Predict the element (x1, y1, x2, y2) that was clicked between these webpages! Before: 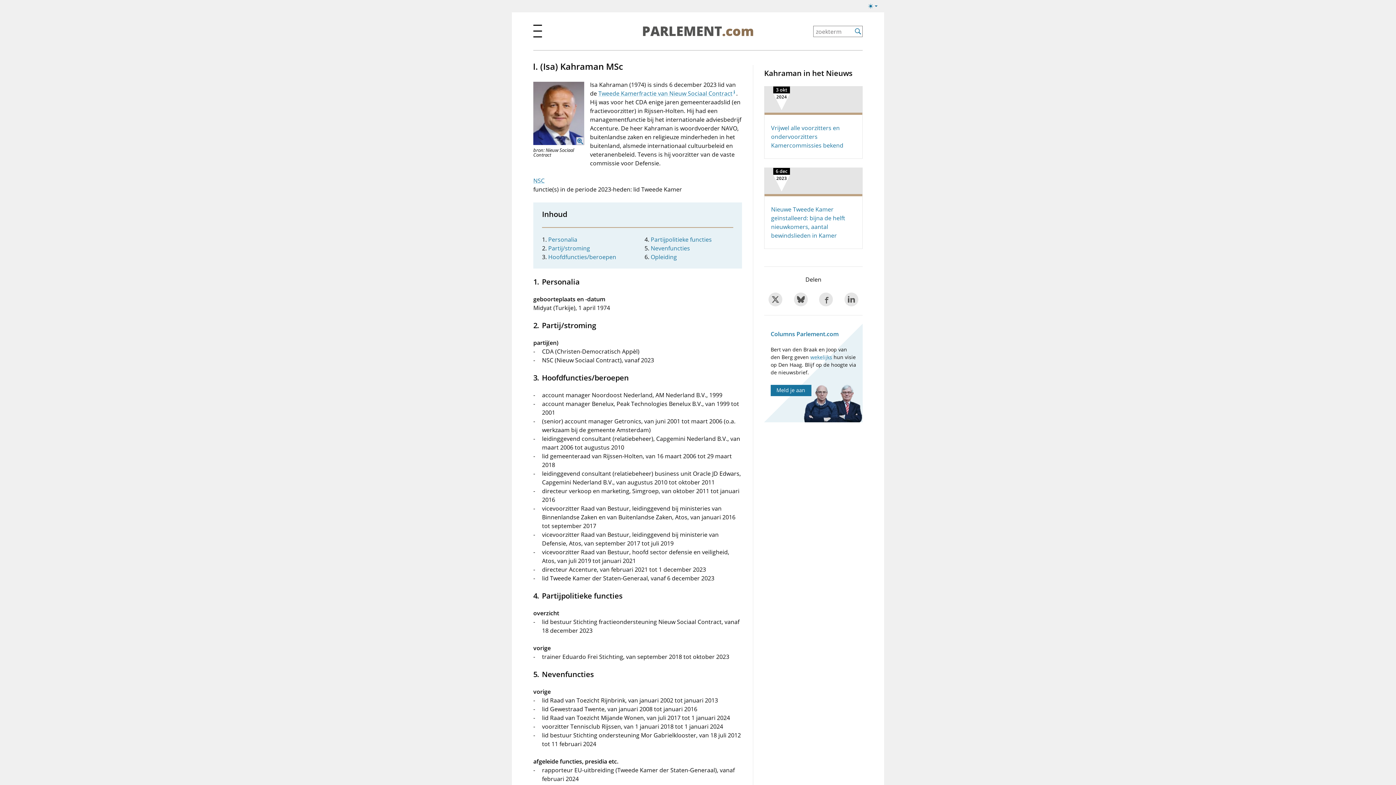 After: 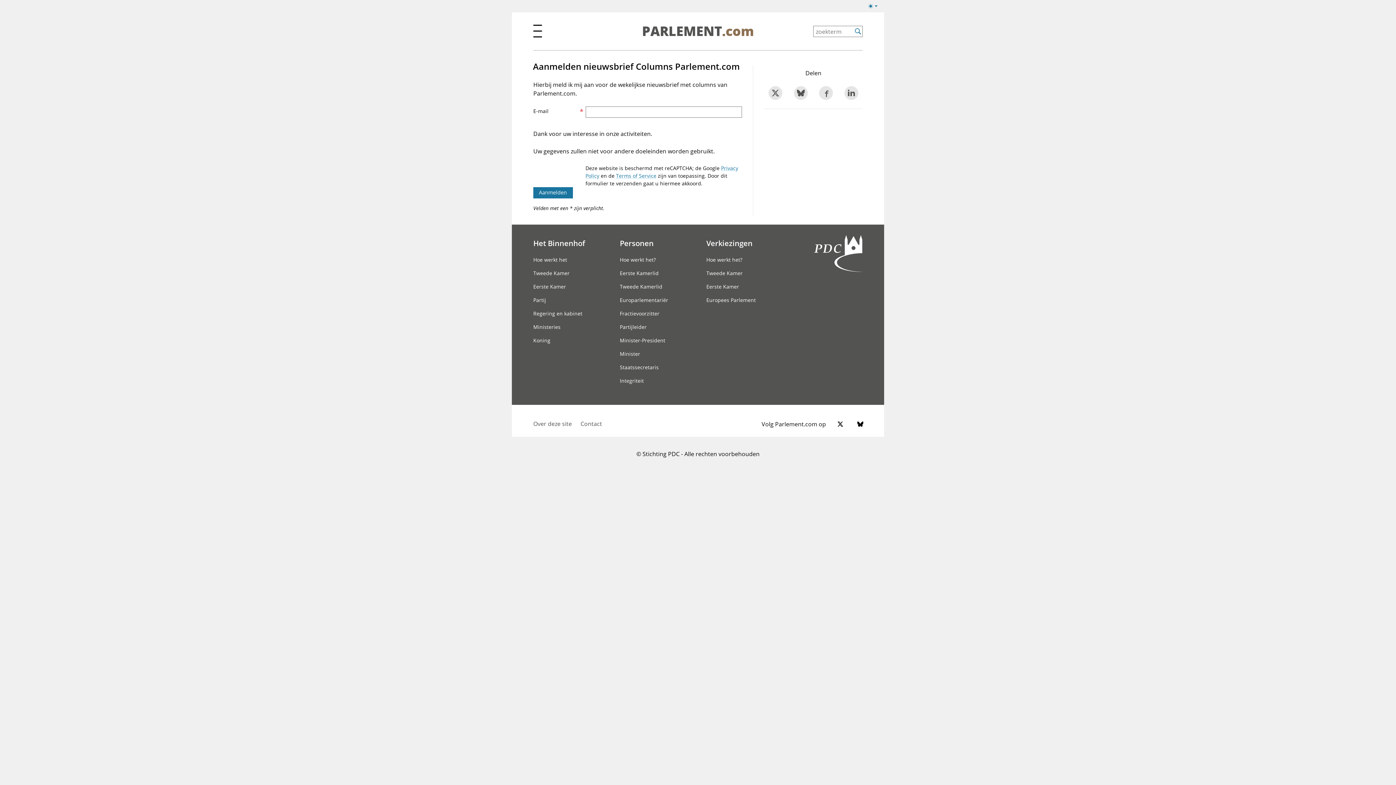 Action: label: Meld je aan bbox: (770, 385, 811, 396)